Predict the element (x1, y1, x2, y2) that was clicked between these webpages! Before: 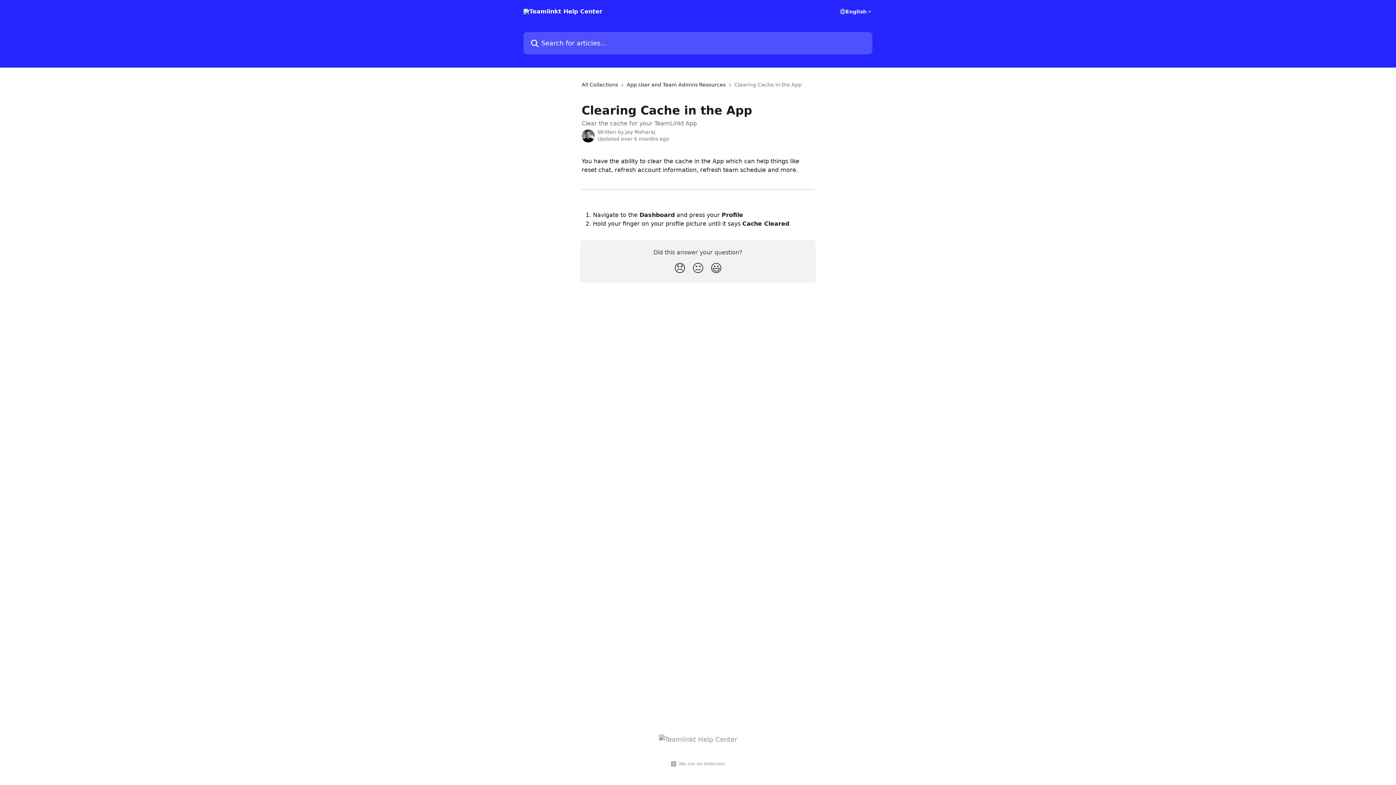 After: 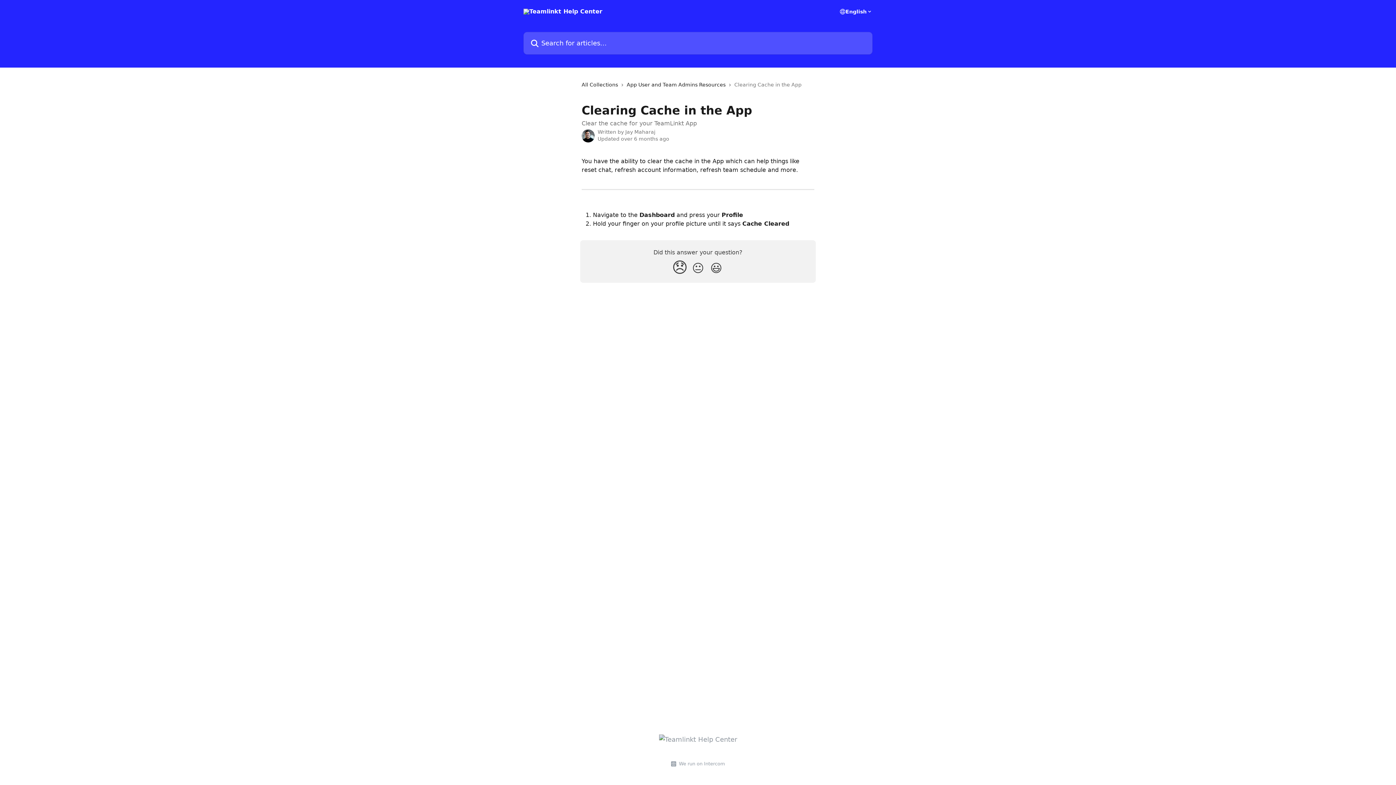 Action: label: Disappointed Reaction bbox: (670, 258, 689, 278)